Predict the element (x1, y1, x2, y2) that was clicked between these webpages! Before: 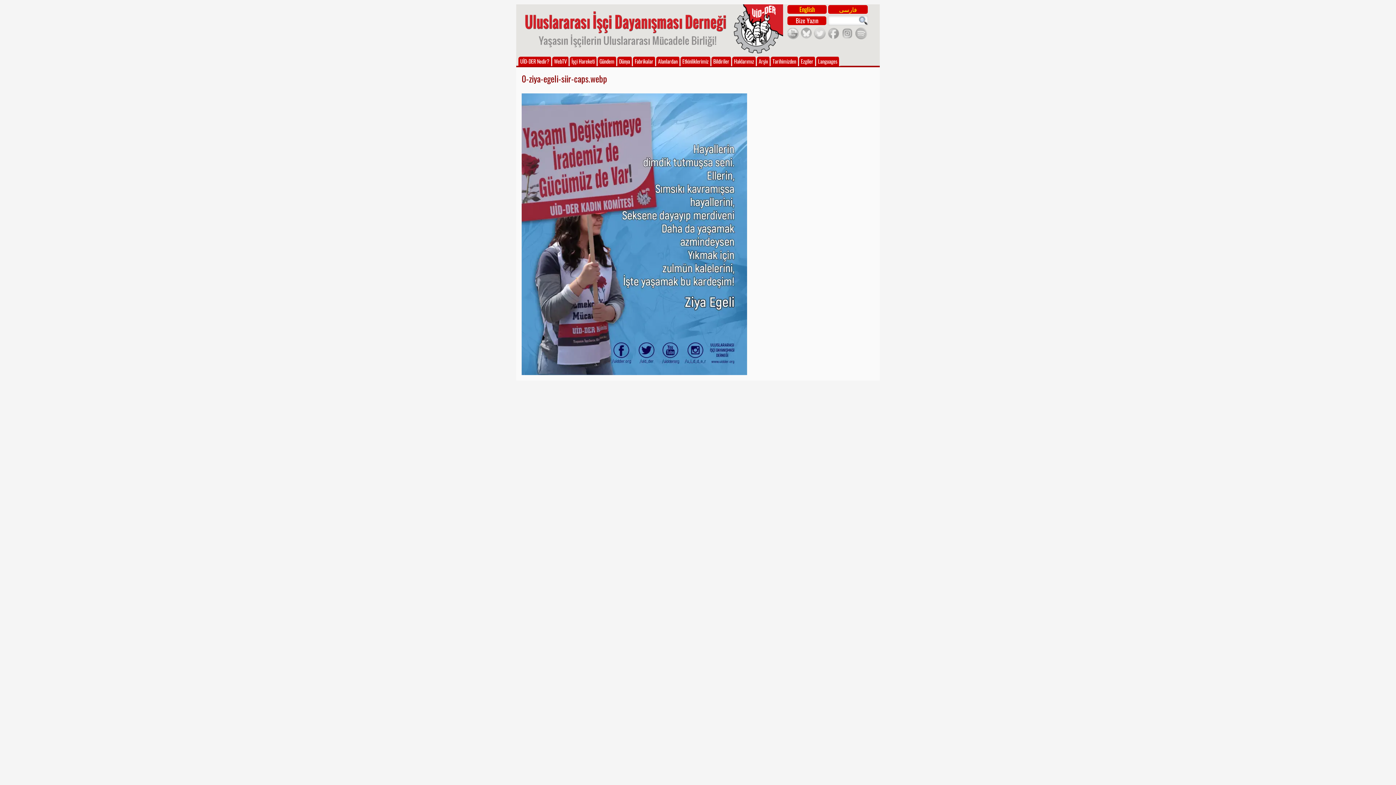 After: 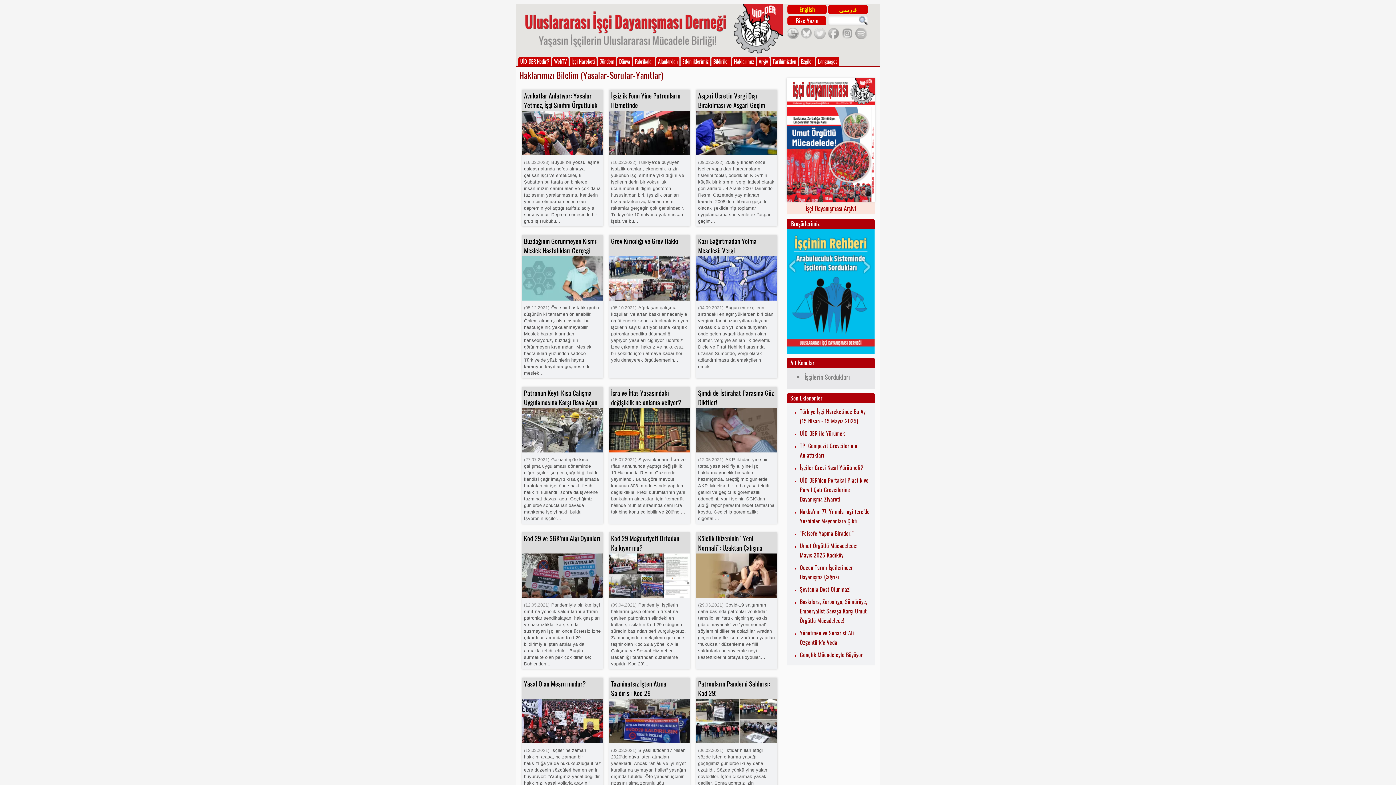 Action: label: Haklarımız bbox: (732, 56, 756, 66)